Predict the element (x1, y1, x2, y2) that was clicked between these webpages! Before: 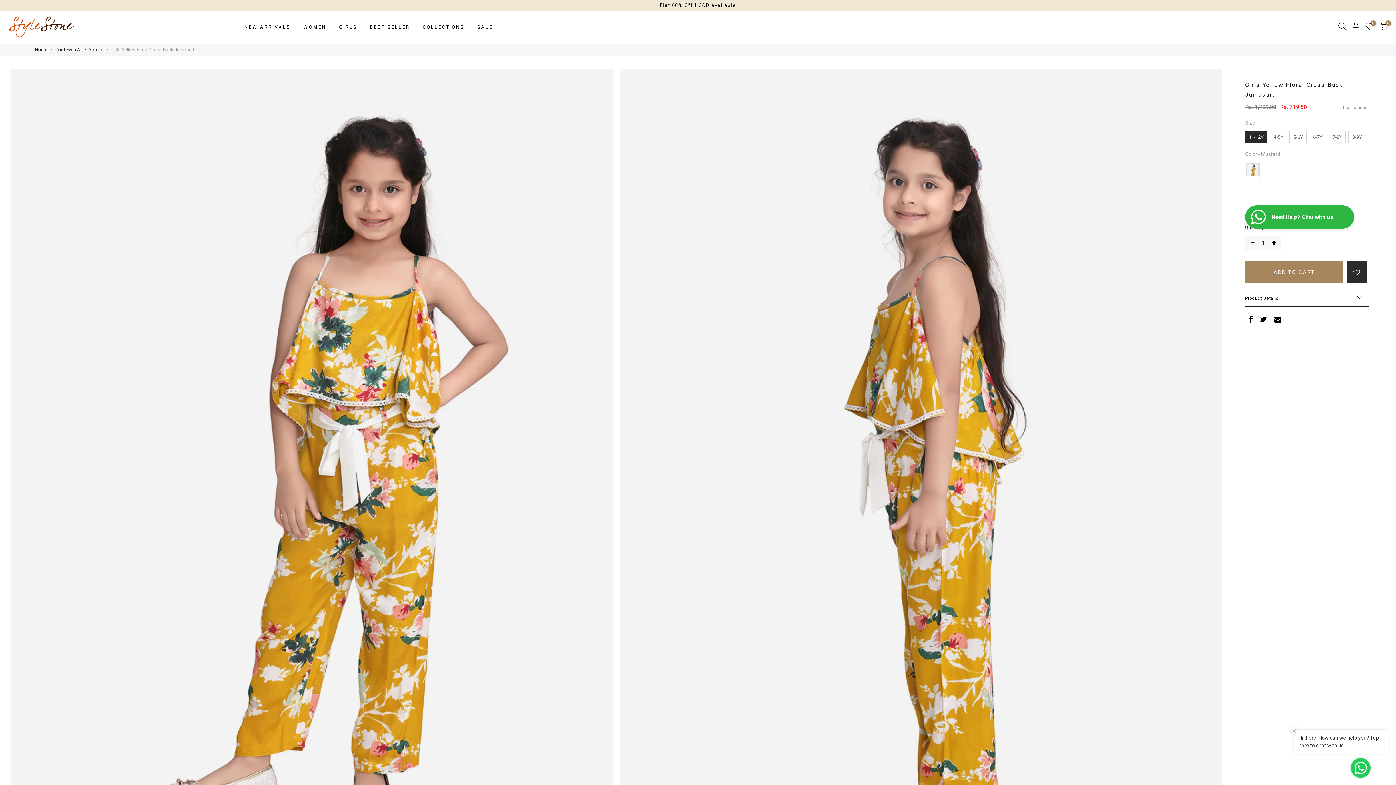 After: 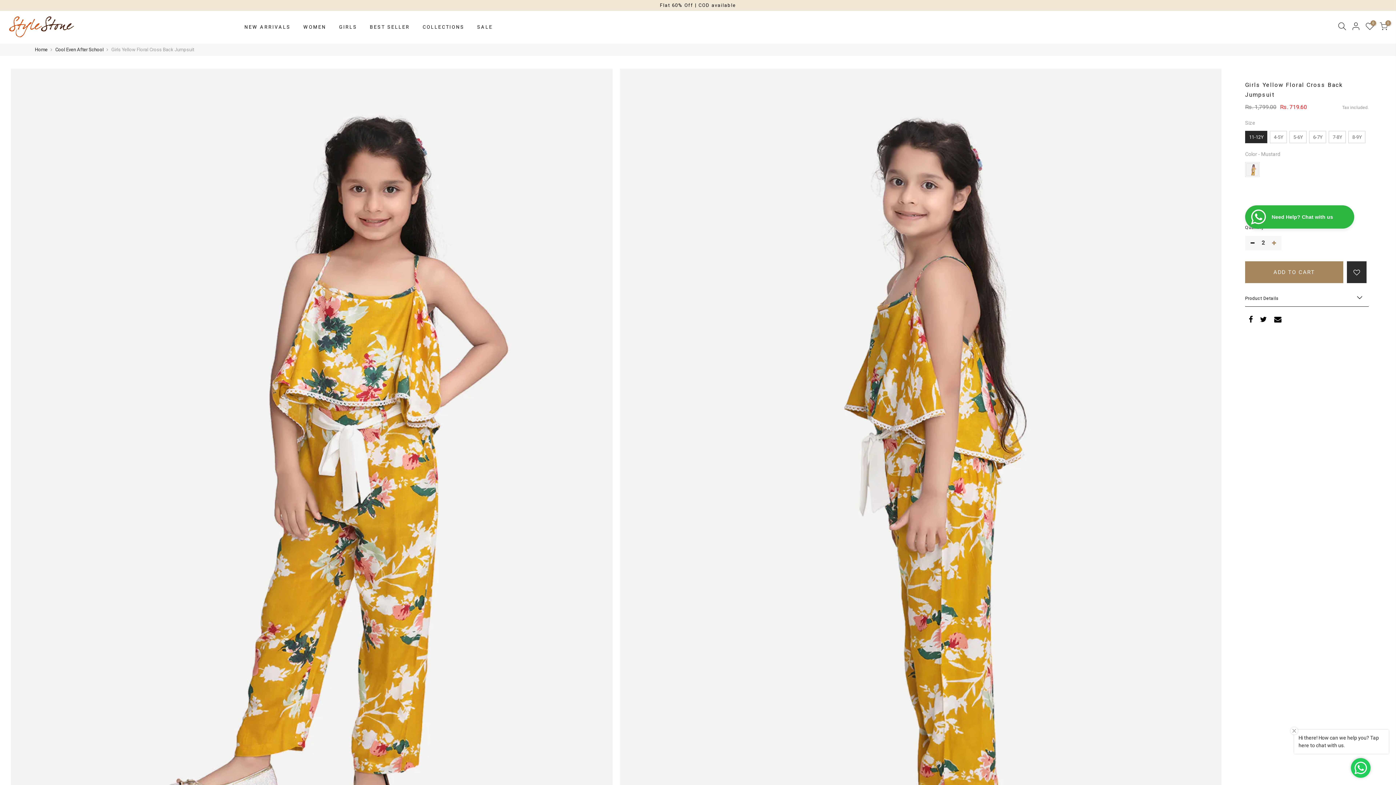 Action: bbox: (1270, 236, 1281, 250)